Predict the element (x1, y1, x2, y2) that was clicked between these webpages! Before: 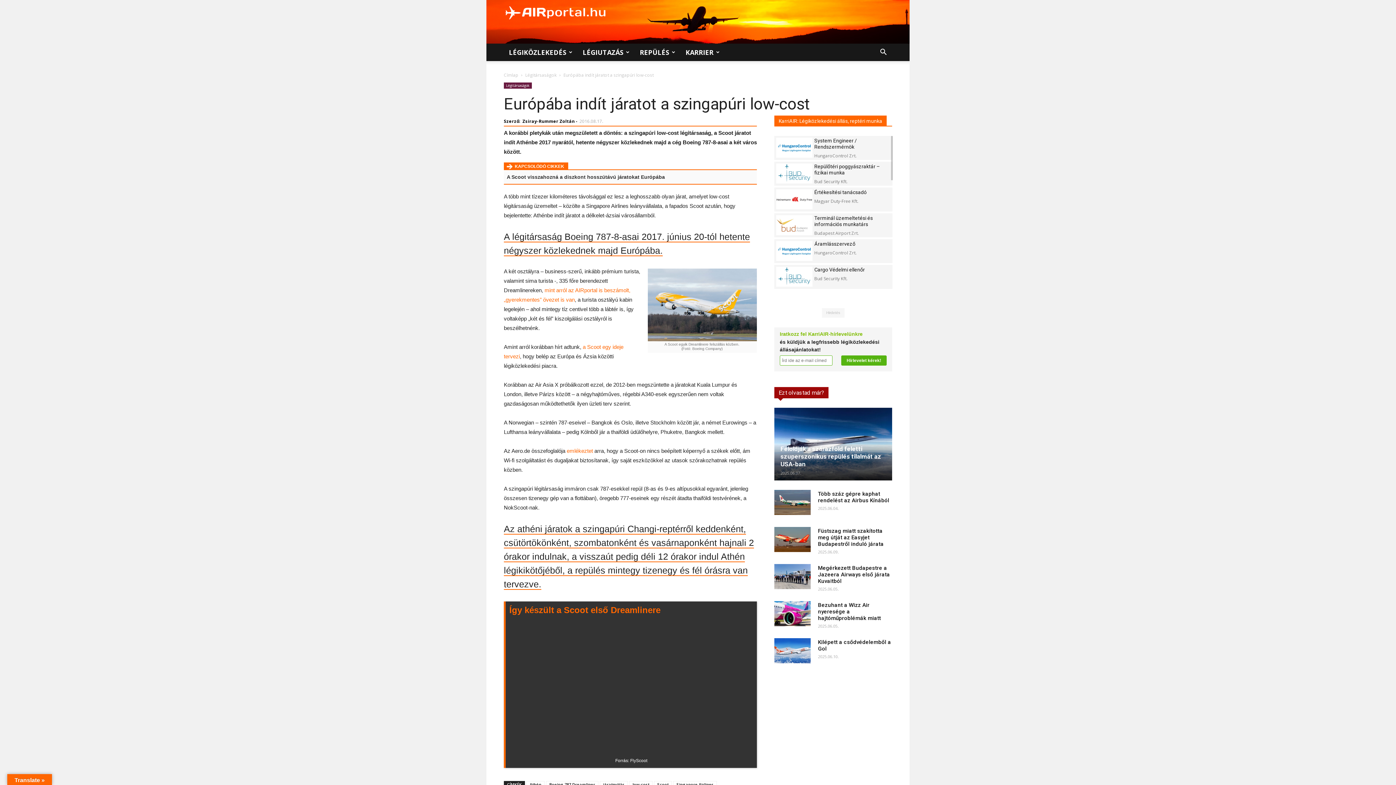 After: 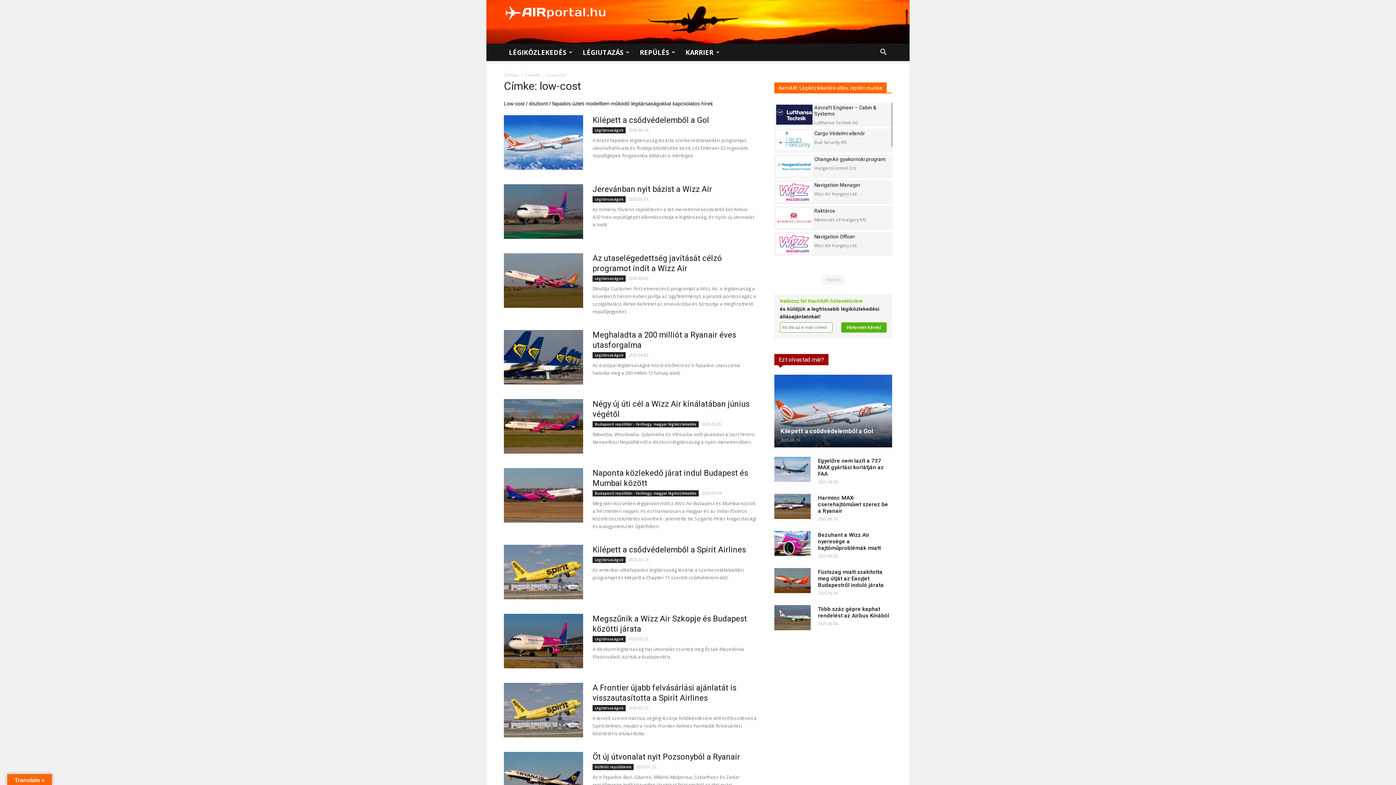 Action: bbox: (629, 781, 652, 788) label: low-cost